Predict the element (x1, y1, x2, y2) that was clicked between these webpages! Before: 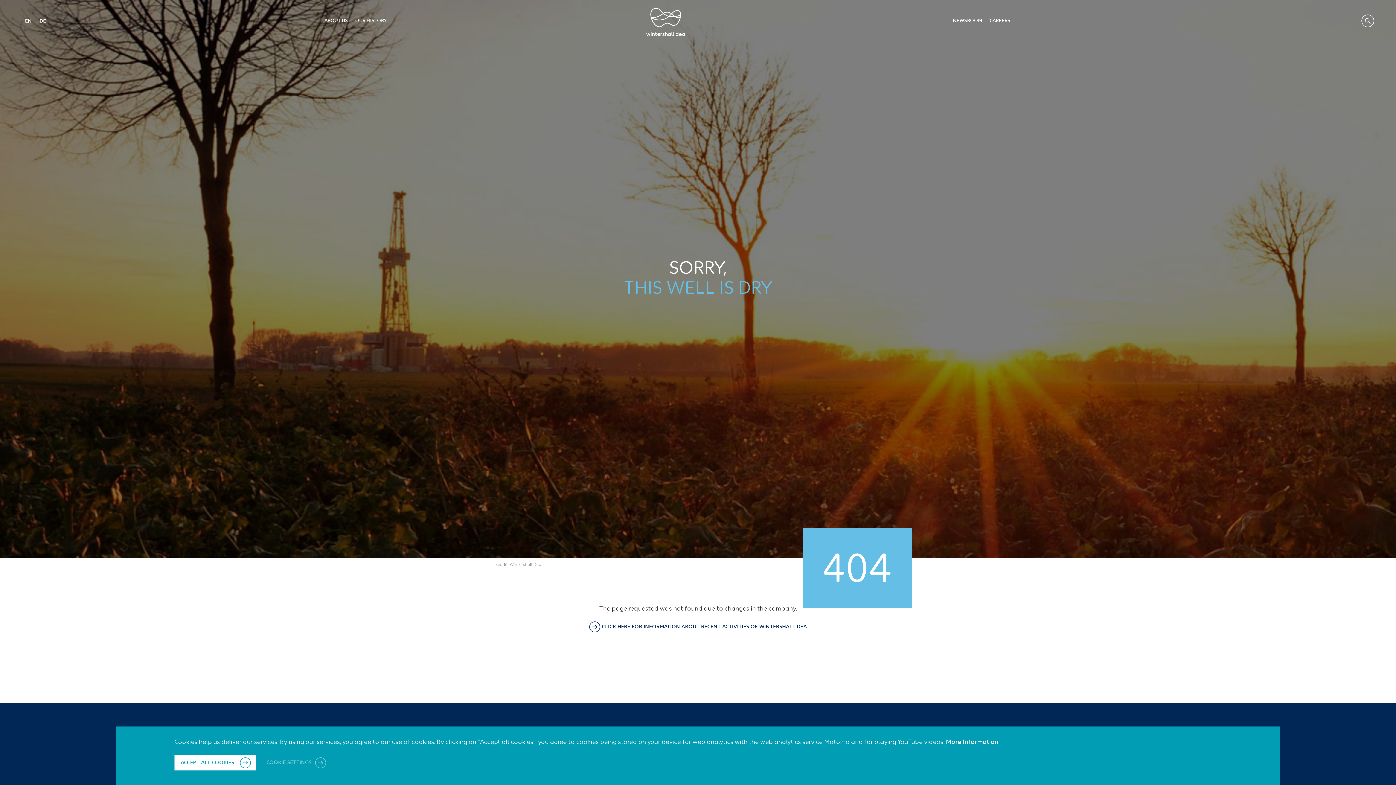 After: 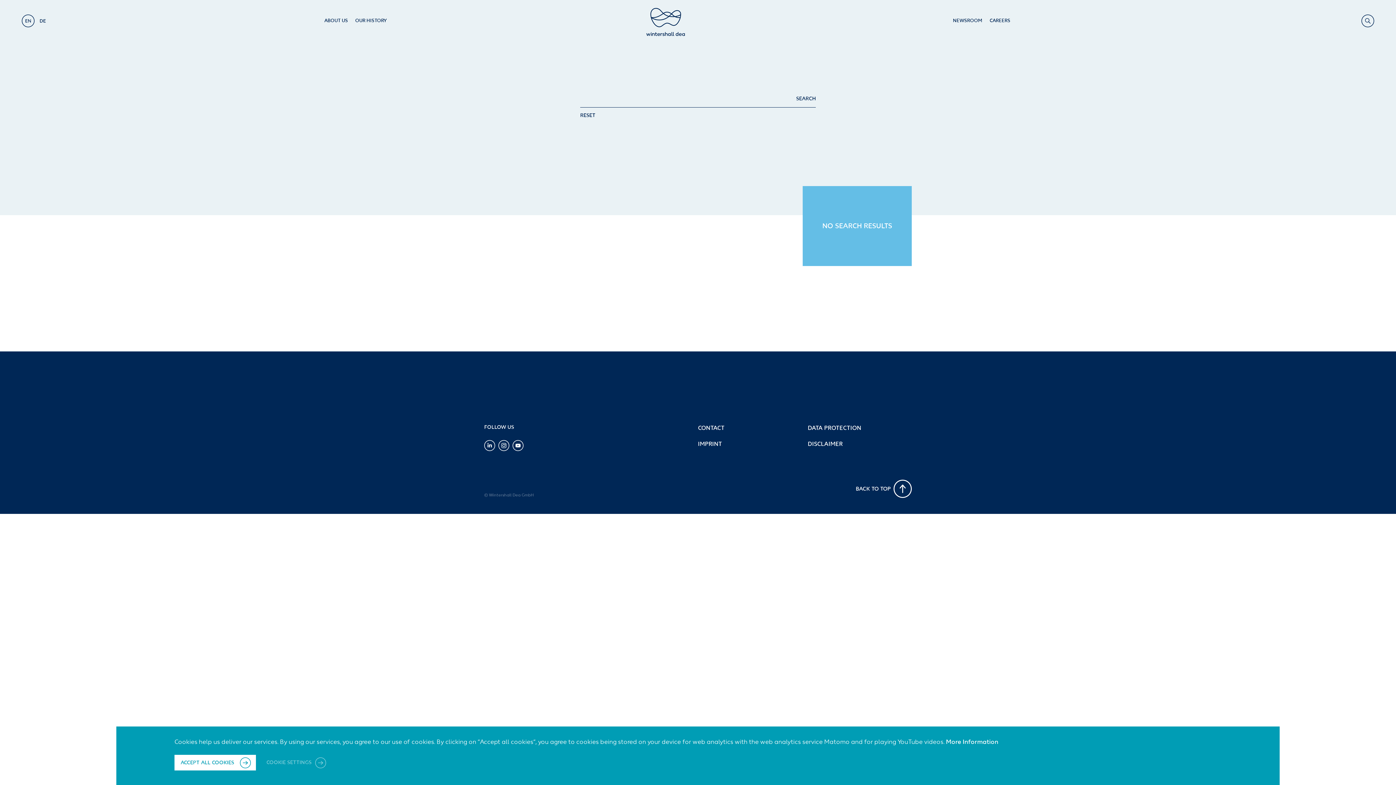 Action: bbox: (1361, 14, 1374, 27) label: Search